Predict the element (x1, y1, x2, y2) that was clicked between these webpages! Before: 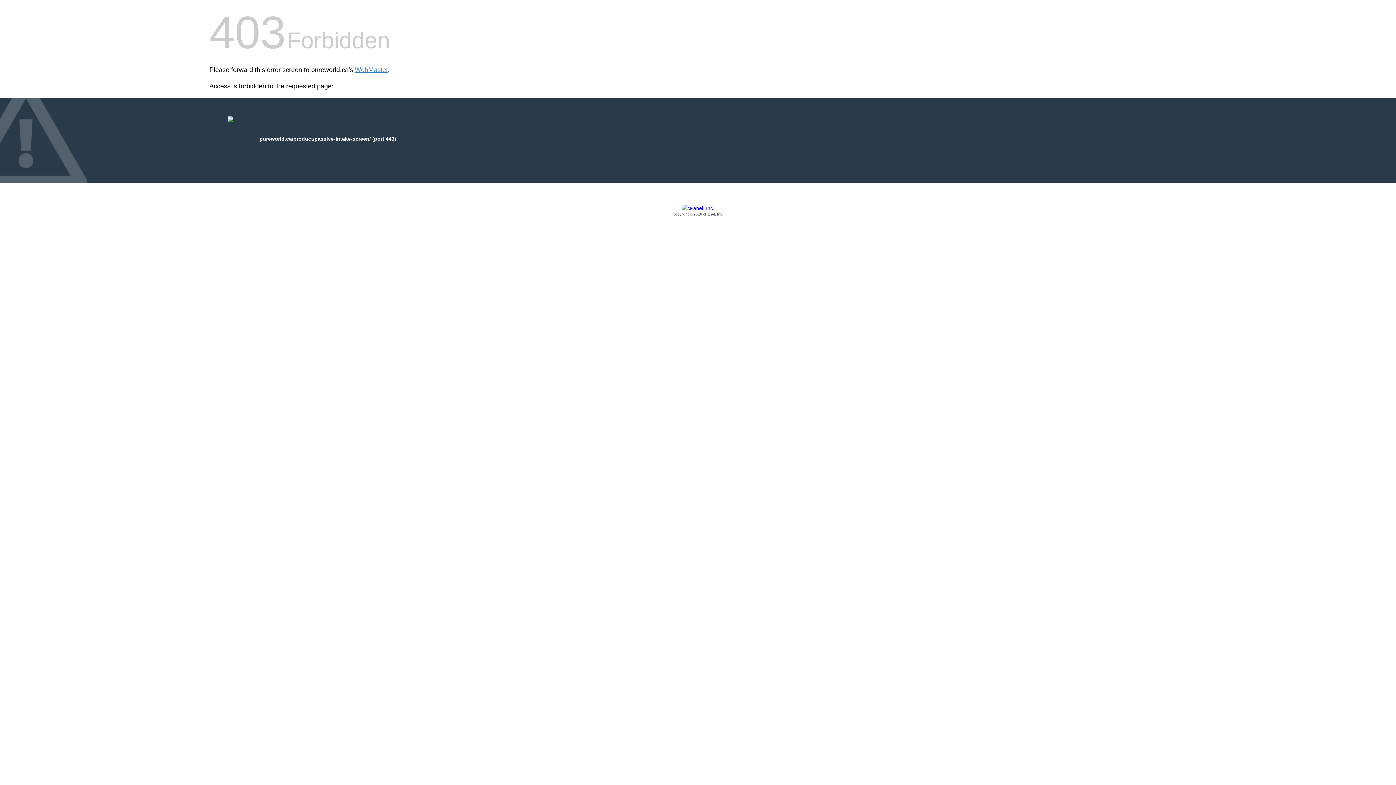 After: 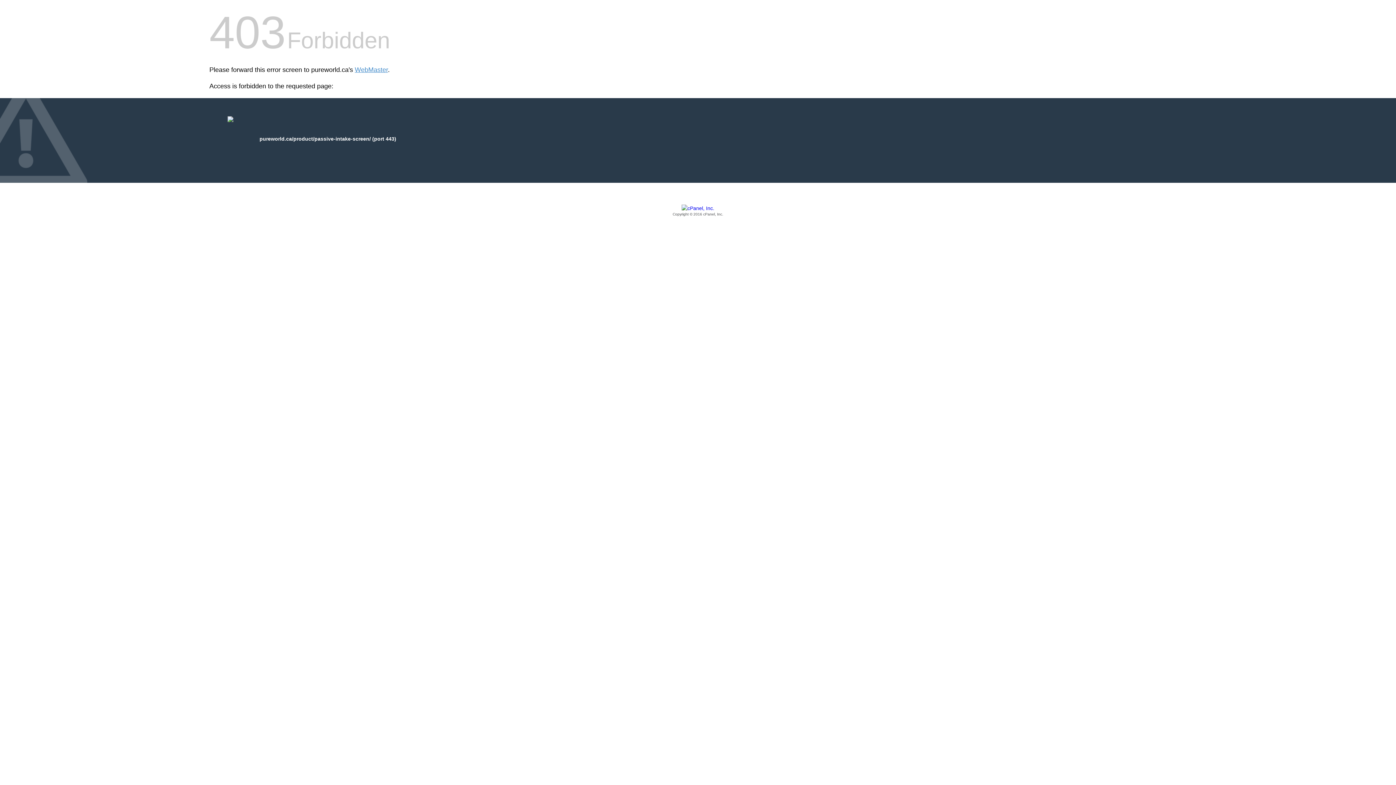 Action: label: Copyright © 2016 cPanel, Inc. bbox: (209, 205, 1186, 217)